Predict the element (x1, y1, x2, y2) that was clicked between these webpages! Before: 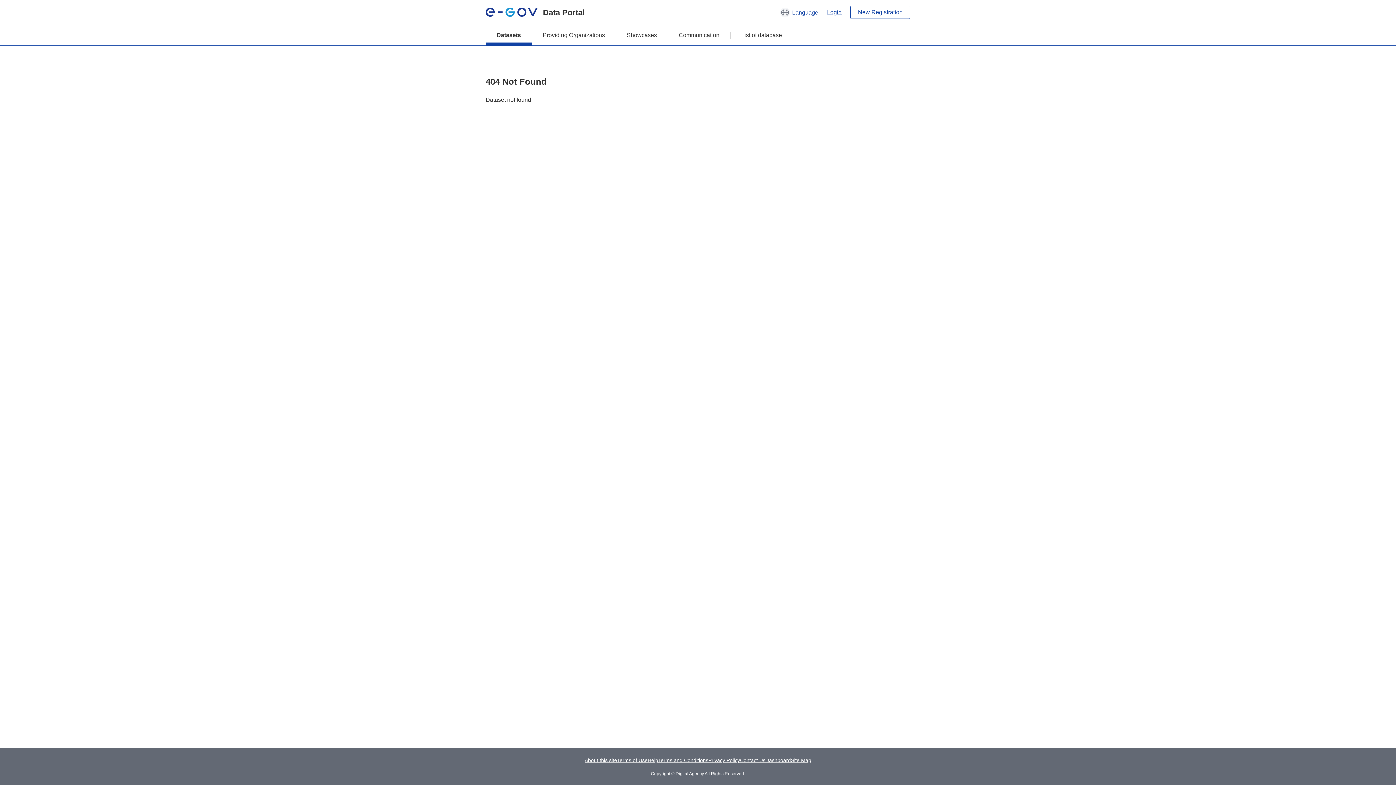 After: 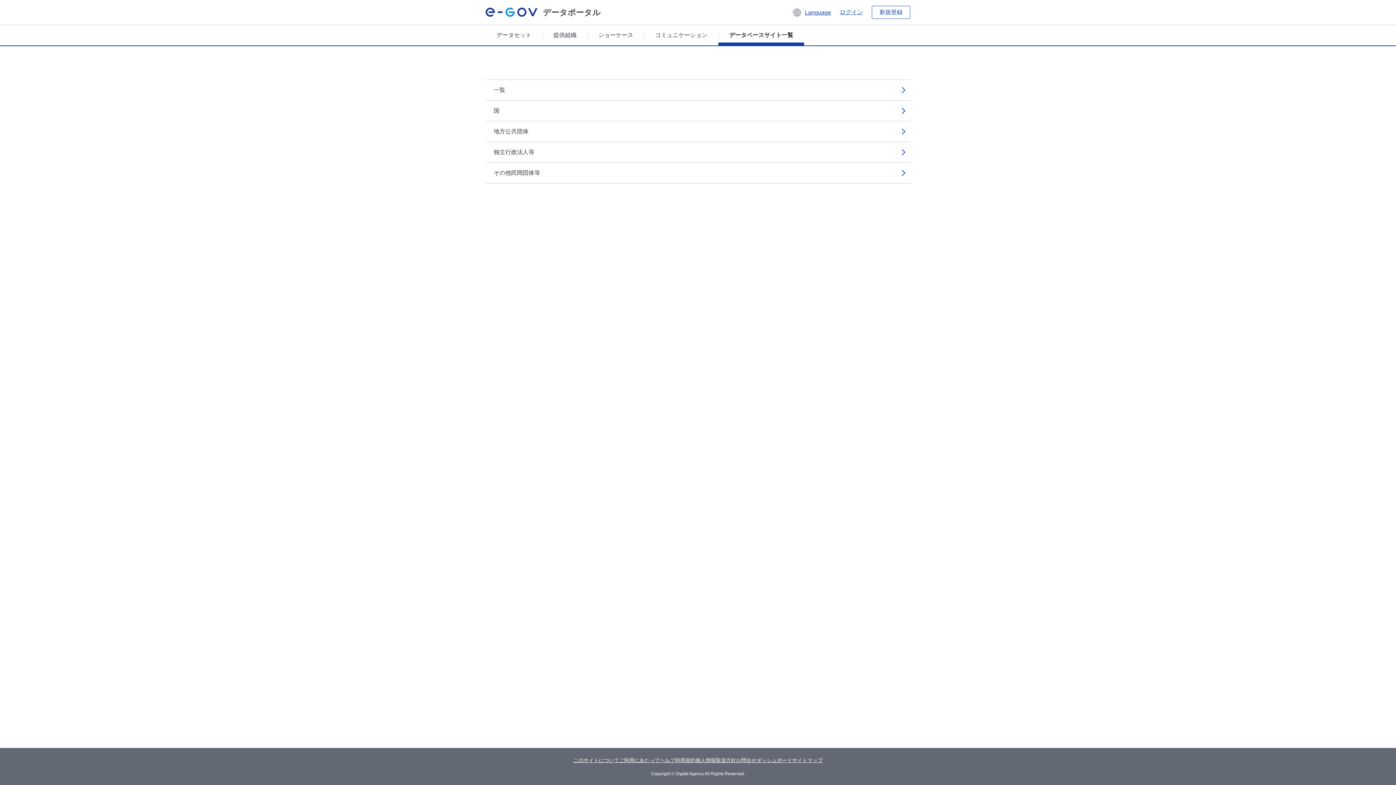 Action: label: List of database bbox: (730, 25, 793, 45)